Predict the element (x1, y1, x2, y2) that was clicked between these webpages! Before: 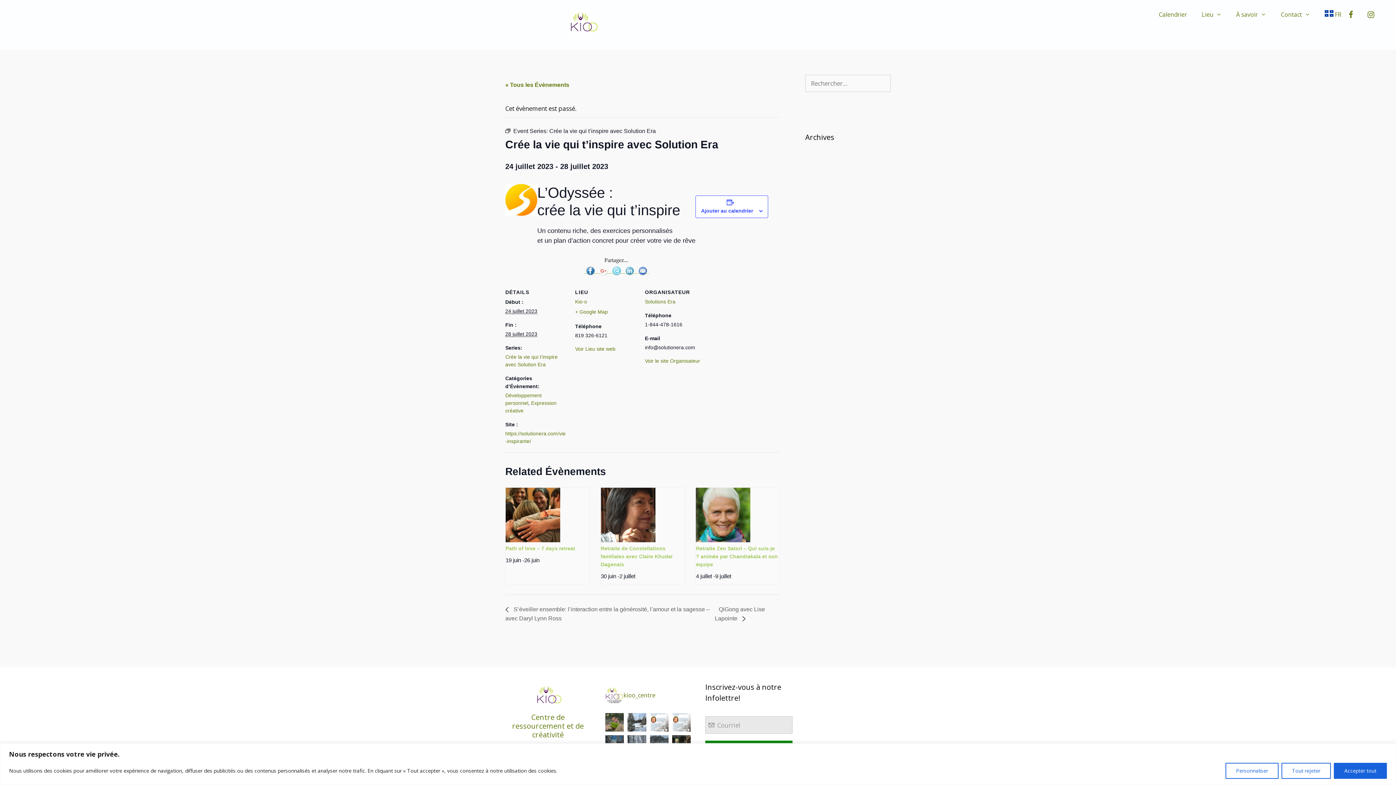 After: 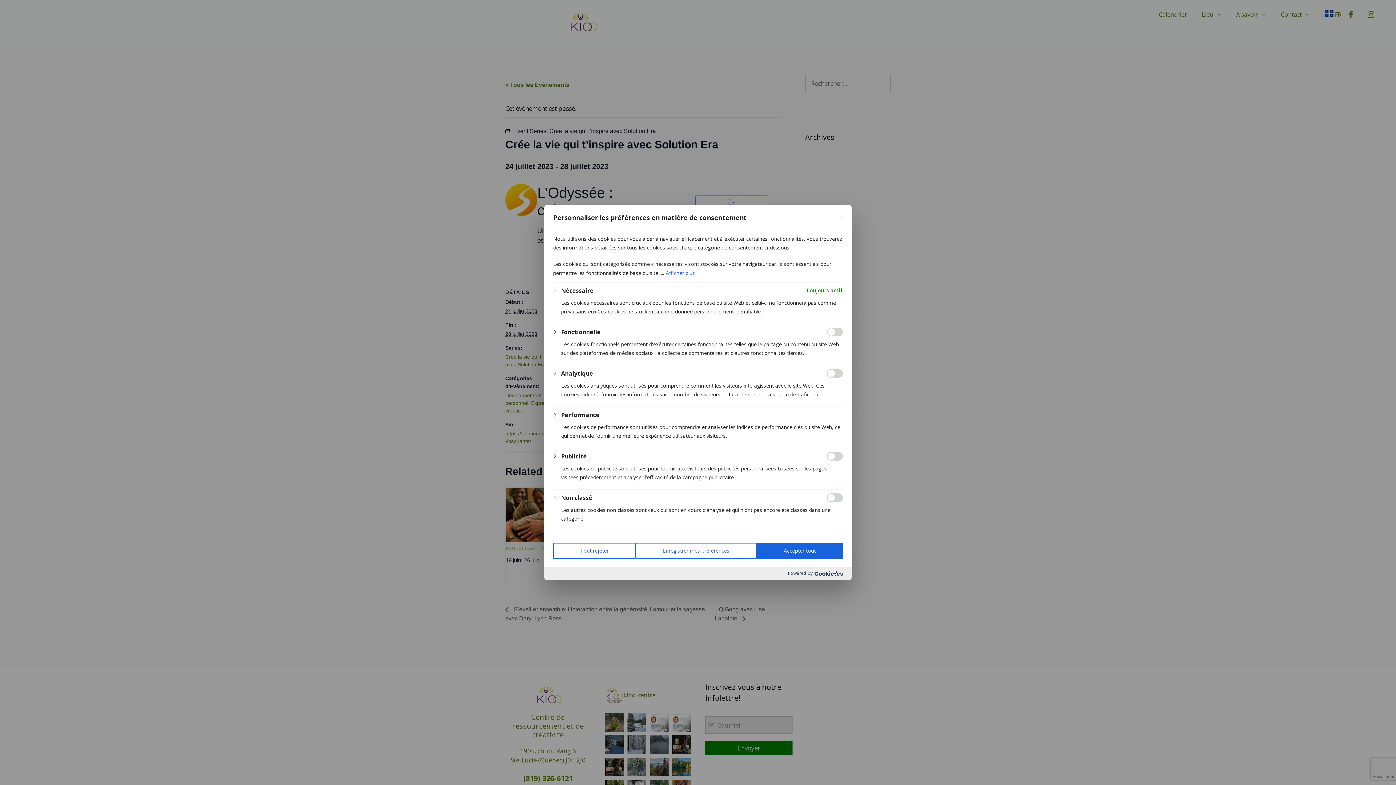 Action: bbox: (1225, 763, 1278, 779) label: Personnaliser